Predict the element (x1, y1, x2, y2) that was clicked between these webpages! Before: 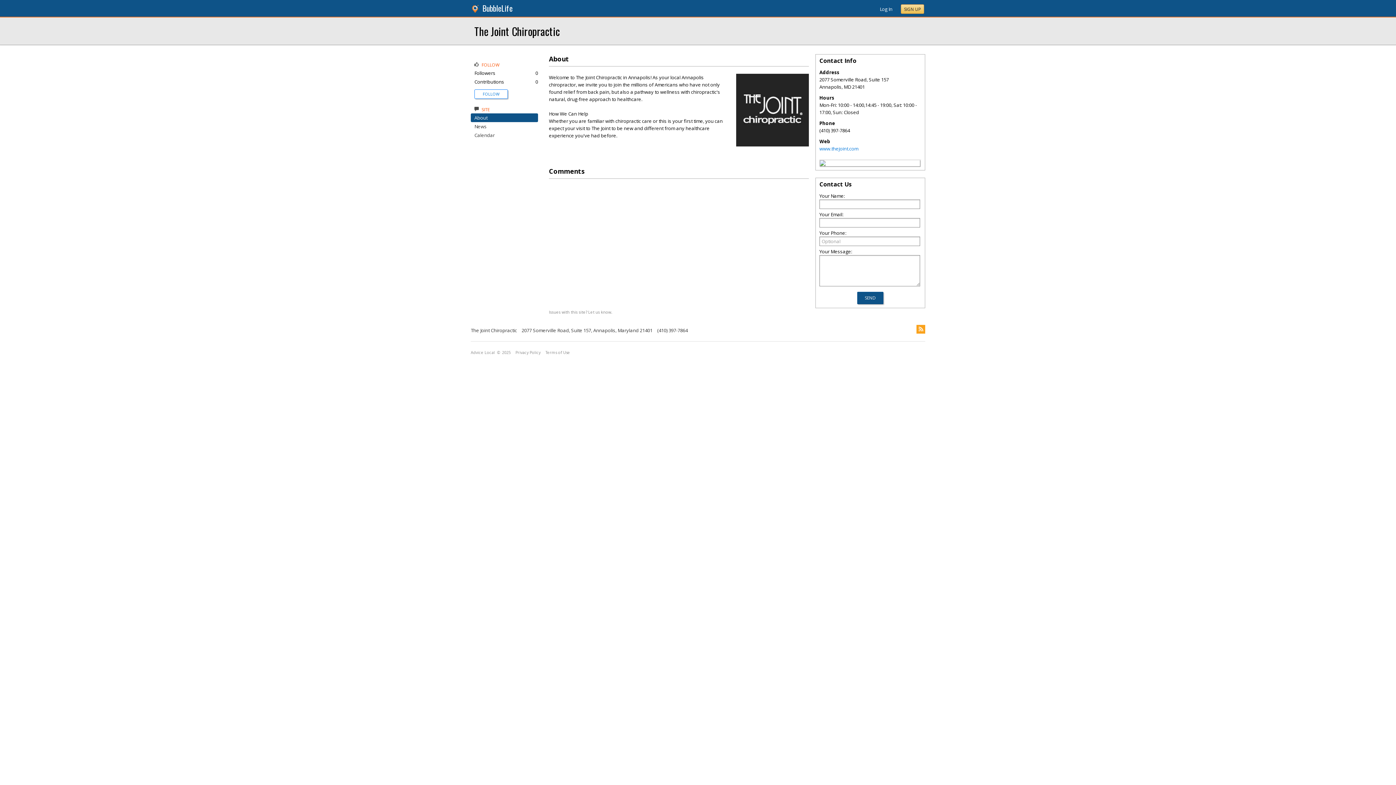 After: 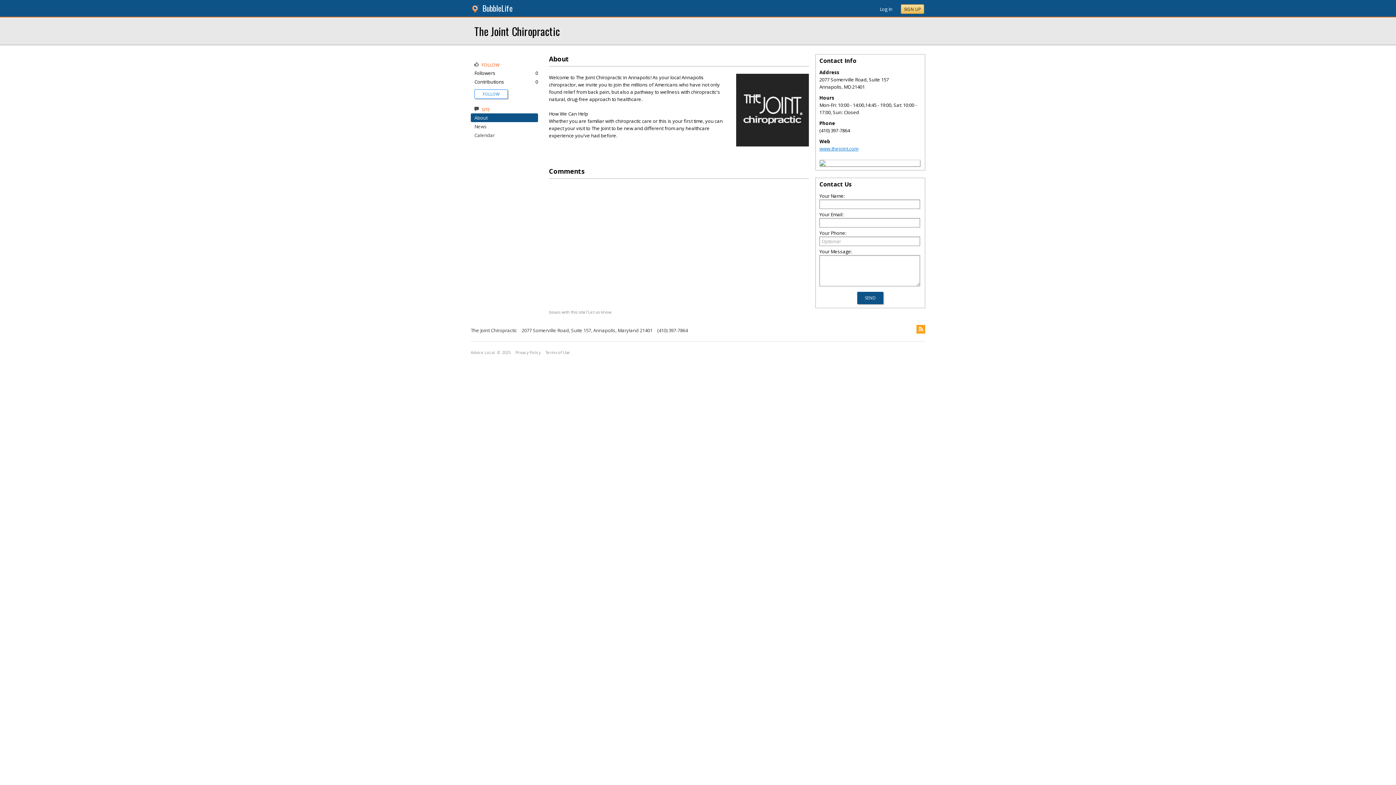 Action: label: www.thejoint.com bbox: (819, 145, 858, 152)